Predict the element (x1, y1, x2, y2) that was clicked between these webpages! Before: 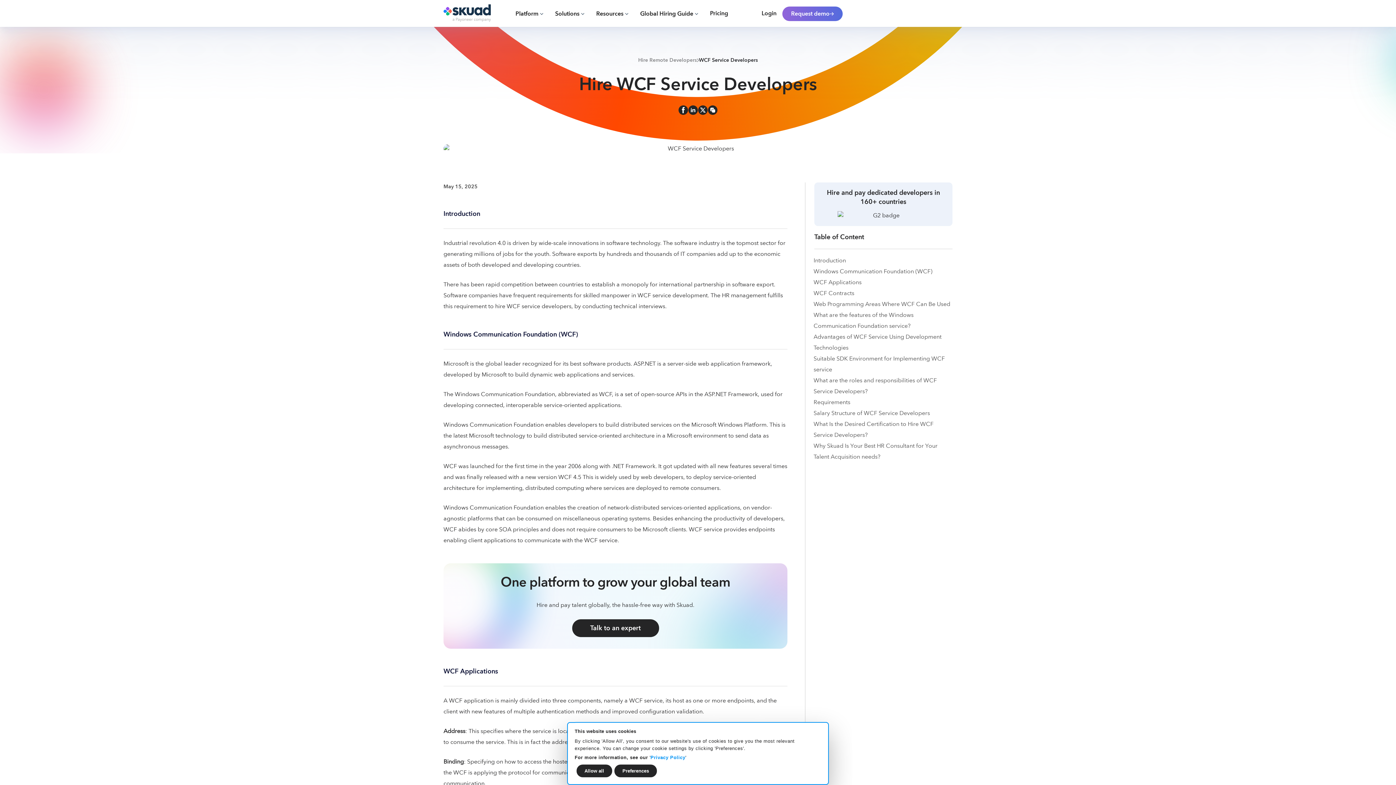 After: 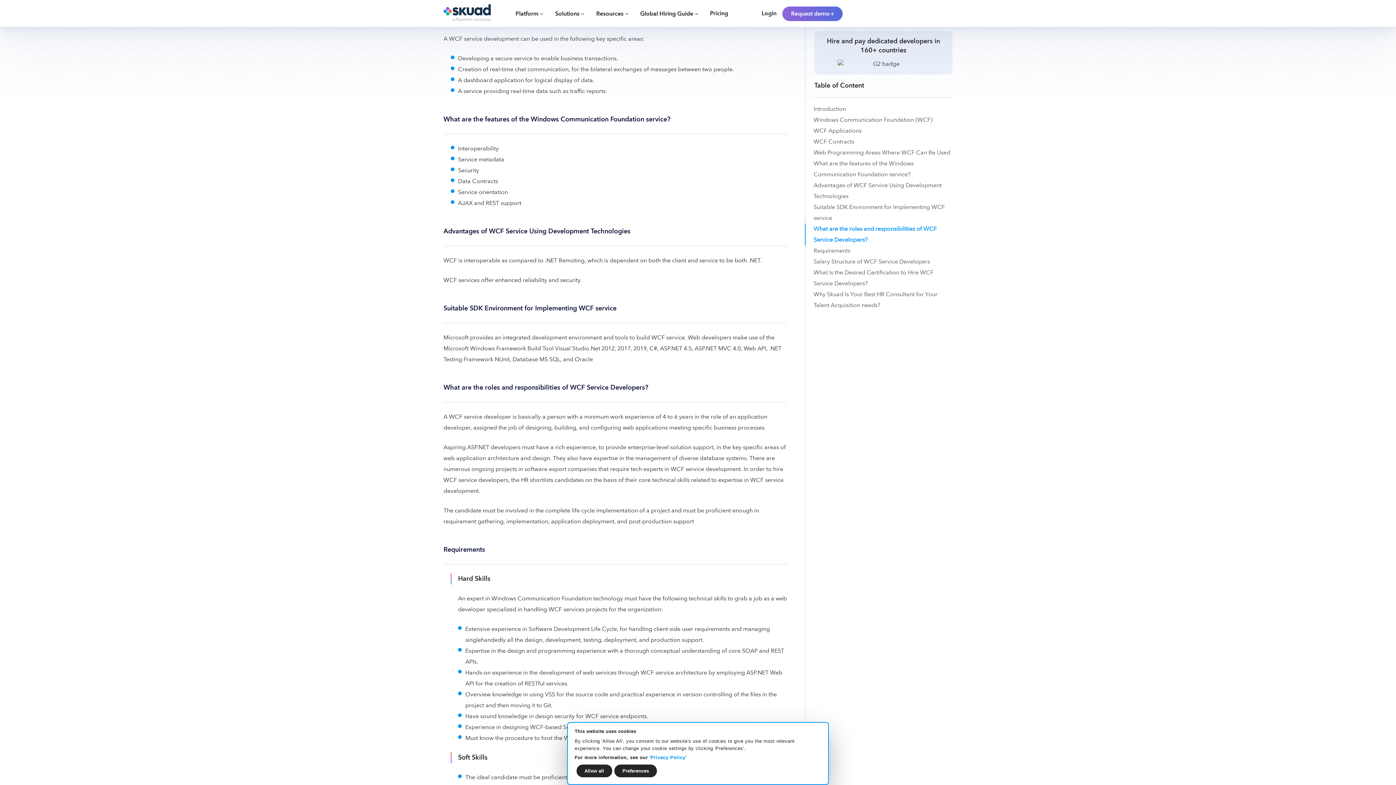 Action: label: What are the roles and responsibilities of WCF Service Developers? bbox: (813, 375, 952, 396)